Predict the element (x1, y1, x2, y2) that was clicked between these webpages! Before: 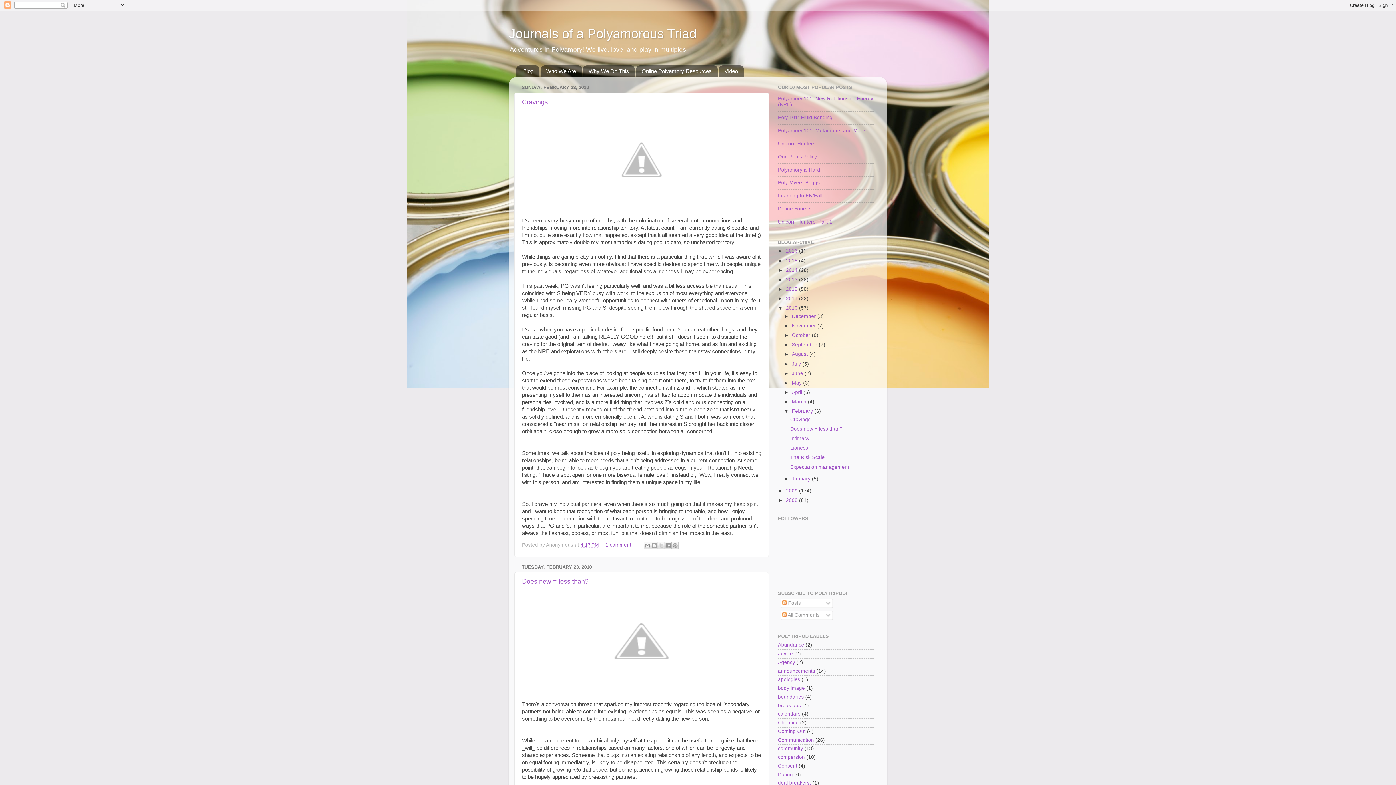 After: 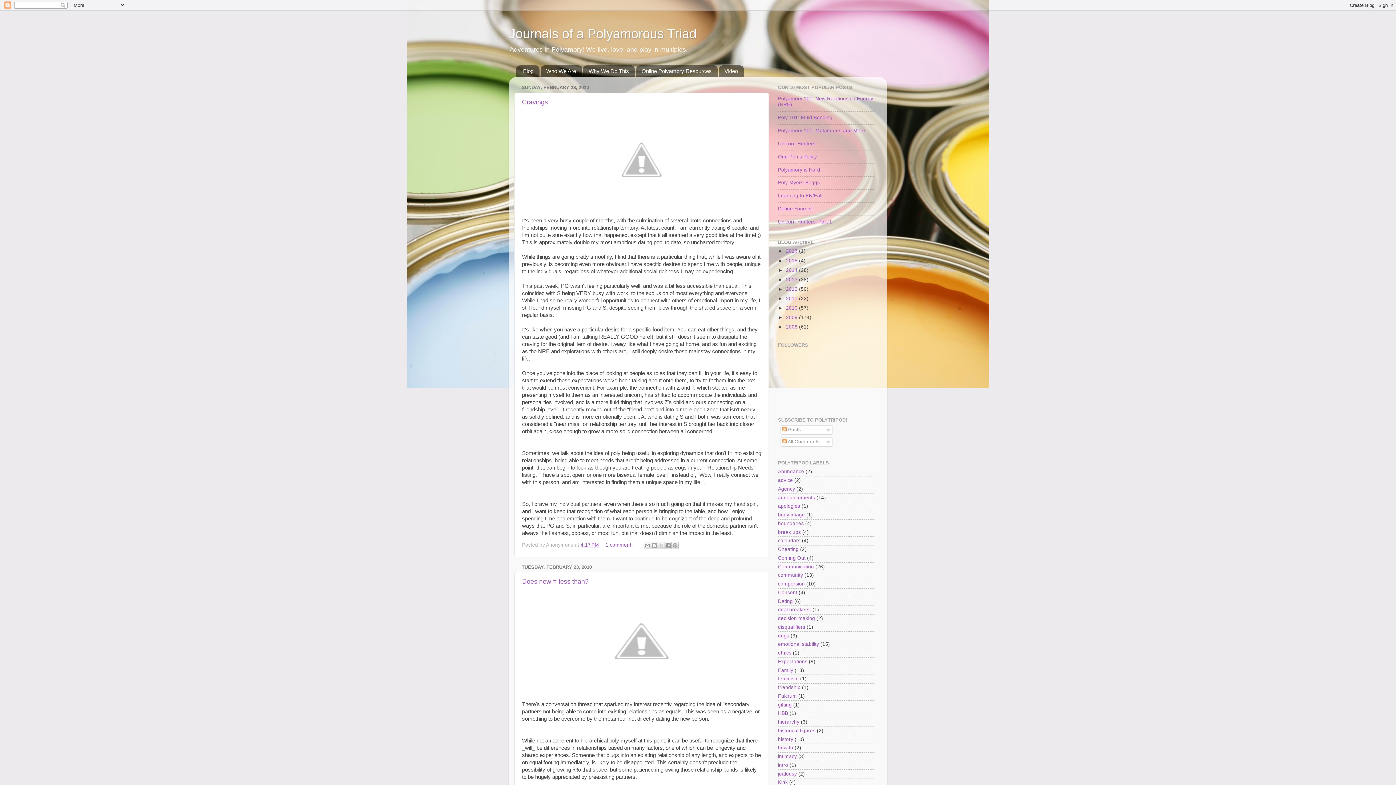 Action: bbox: (778, 305, 786, 310) label: ▼  